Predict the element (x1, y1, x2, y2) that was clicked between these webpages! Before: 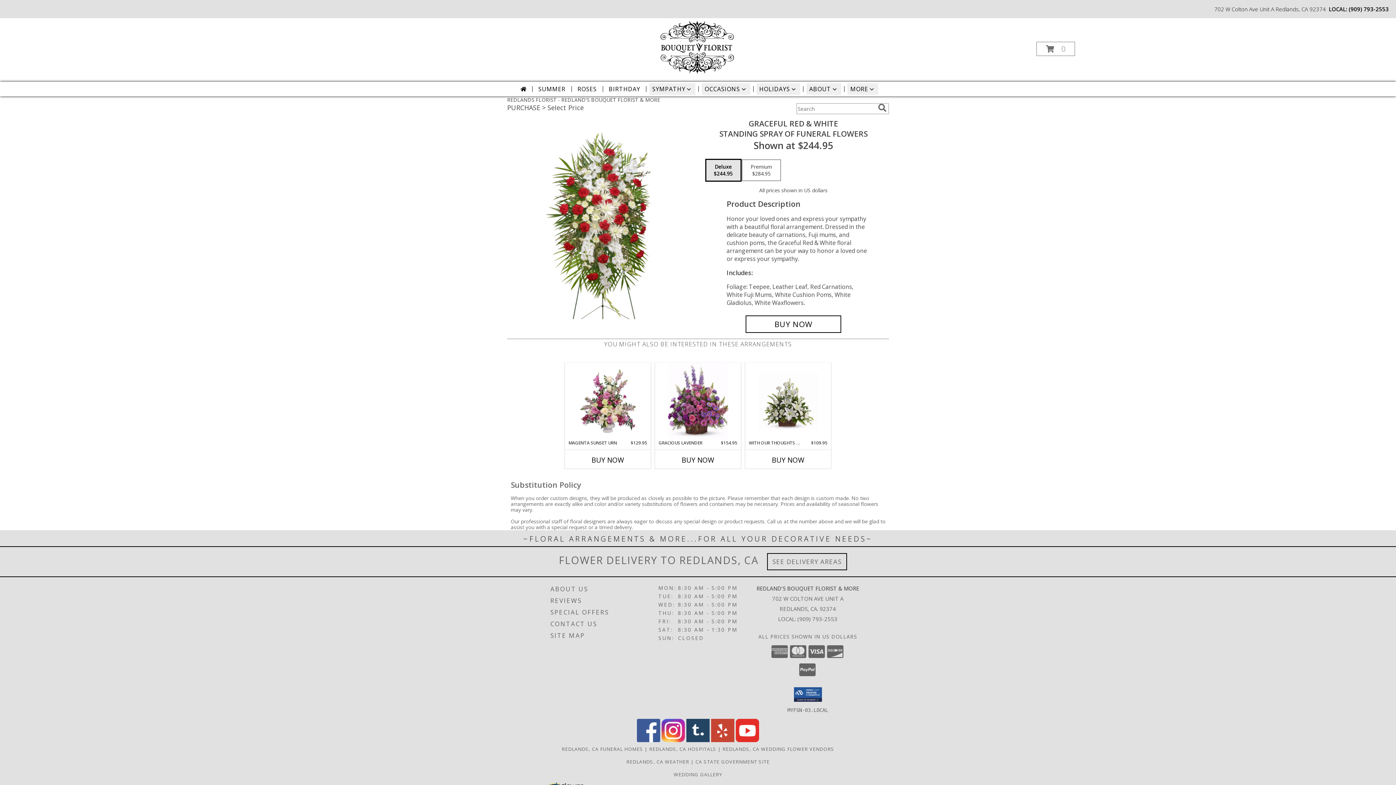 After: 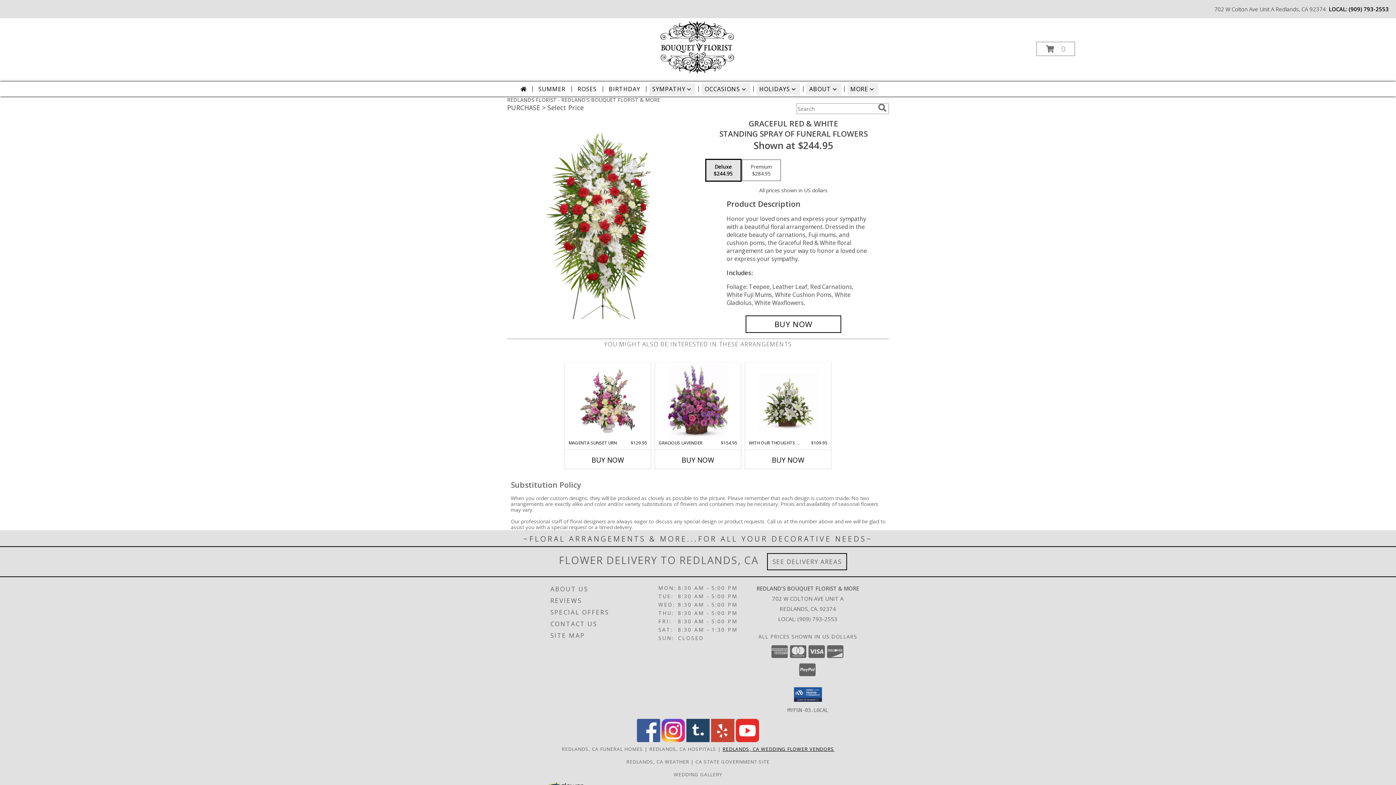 Action: label: Redlands, CA Wedding Flower Vendors (opens in new window) bbox: (722, 746, 834, 752)